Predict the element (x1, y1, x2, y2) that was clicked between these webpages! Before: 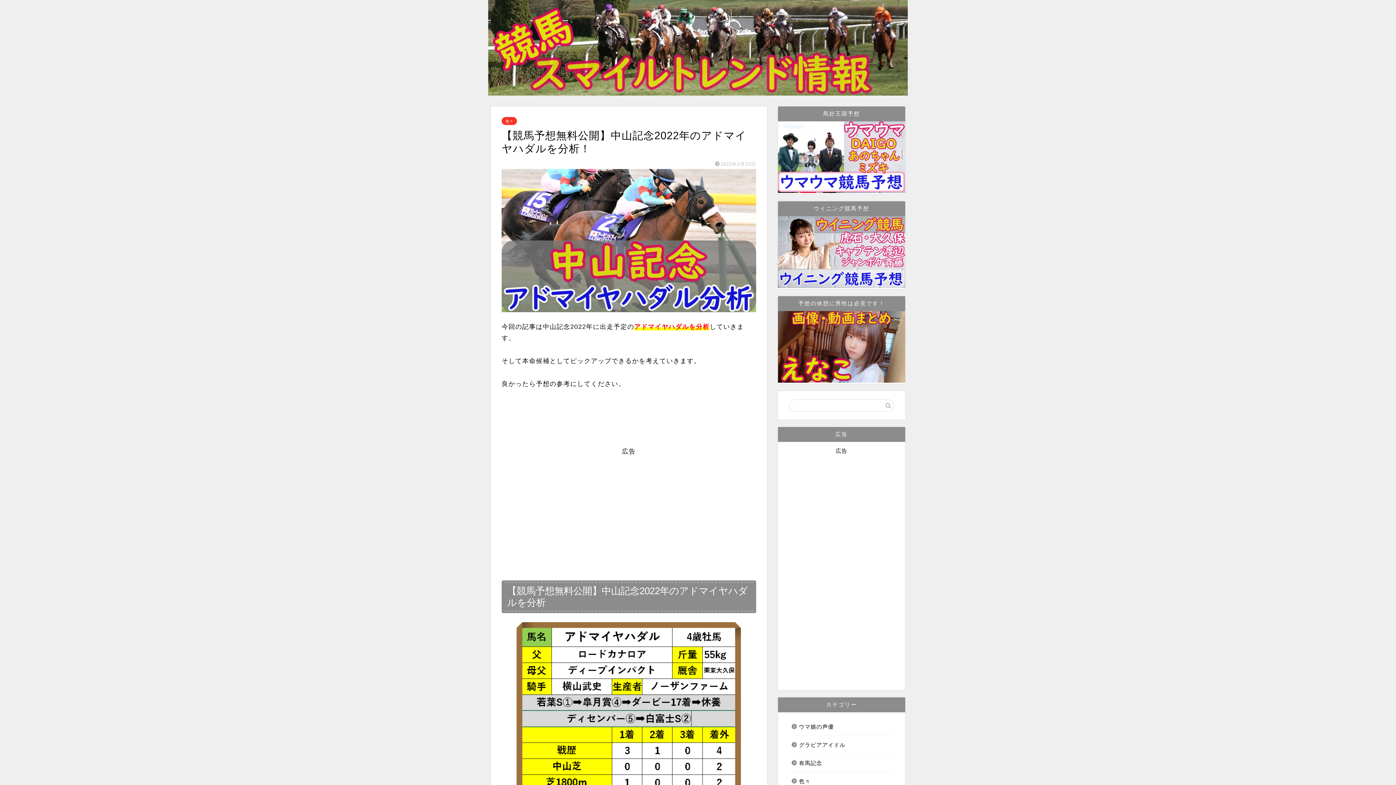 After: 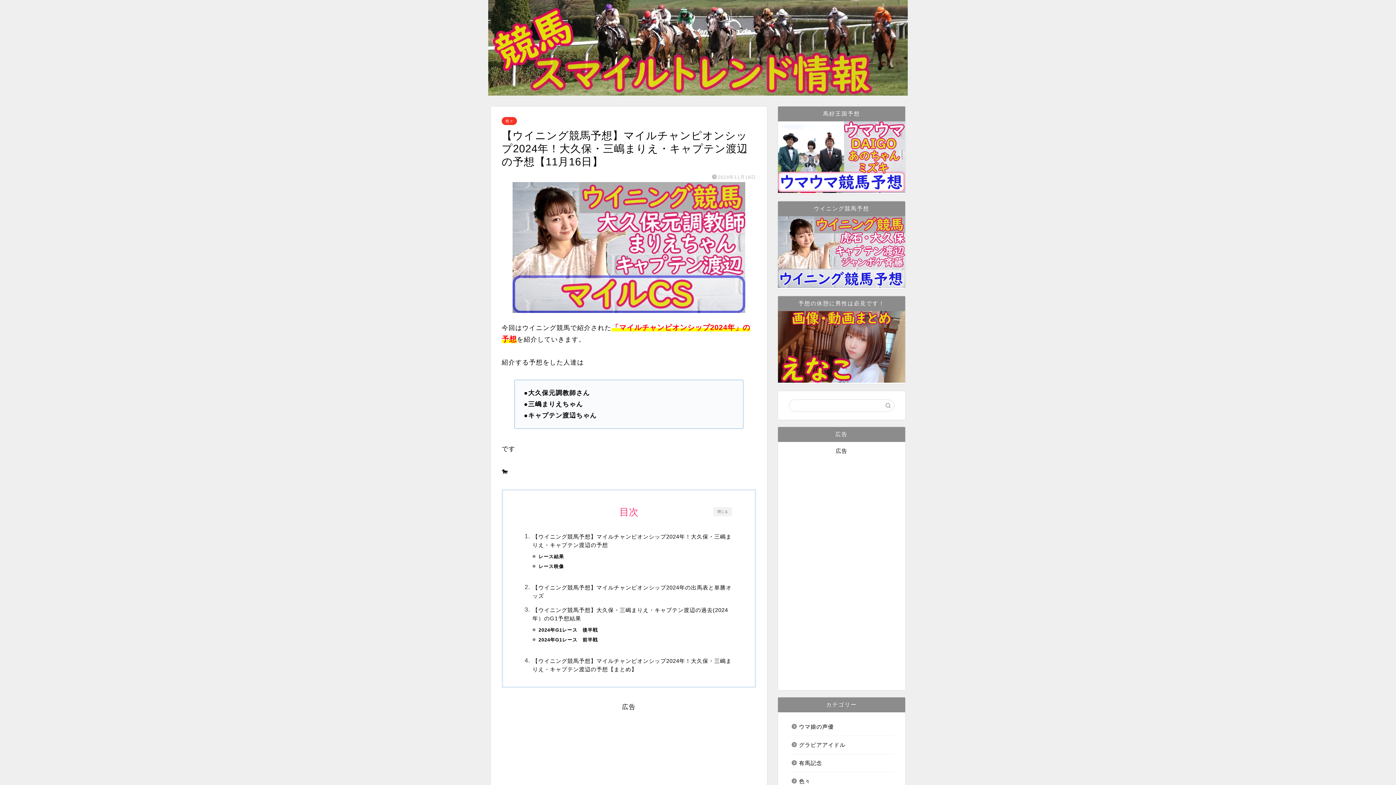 Action: bbox: (778, 282, 905, 289)